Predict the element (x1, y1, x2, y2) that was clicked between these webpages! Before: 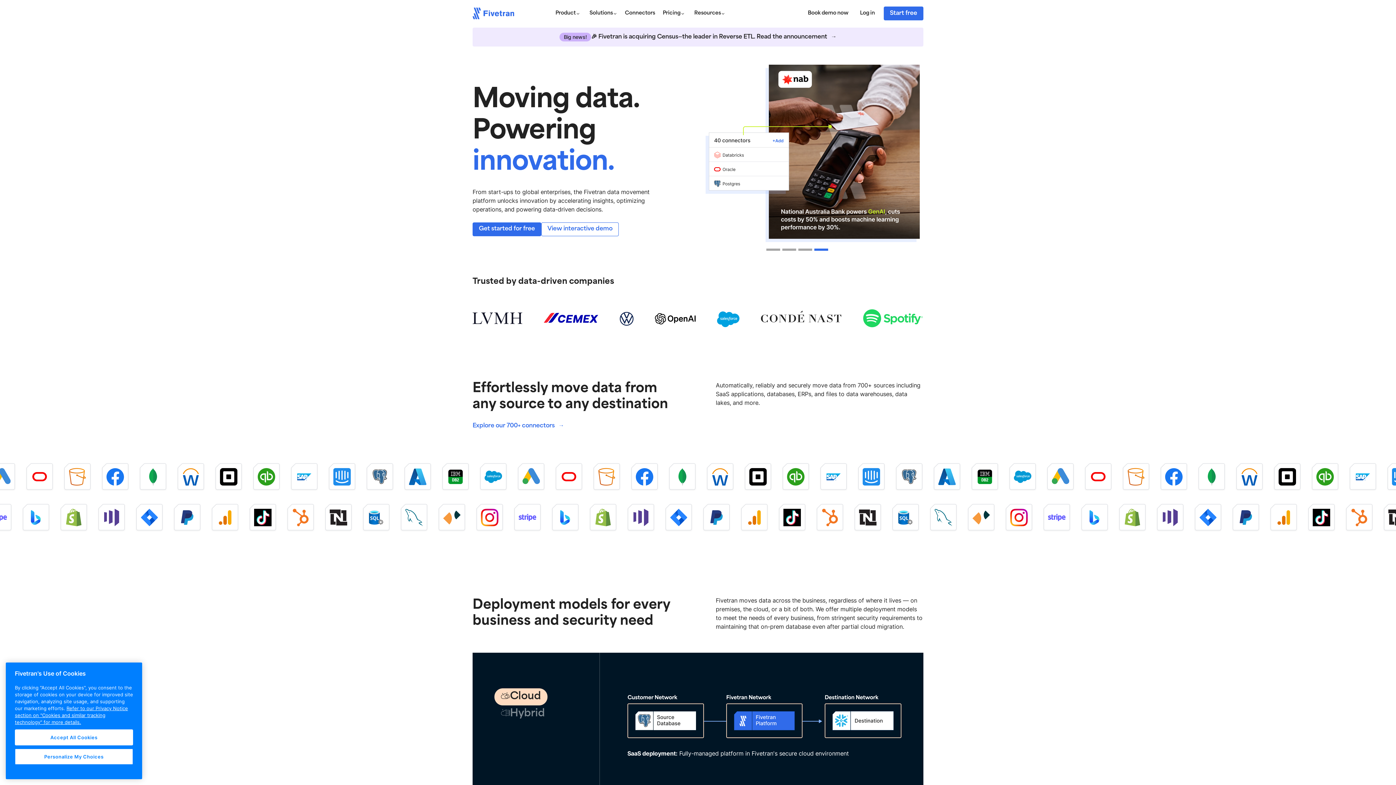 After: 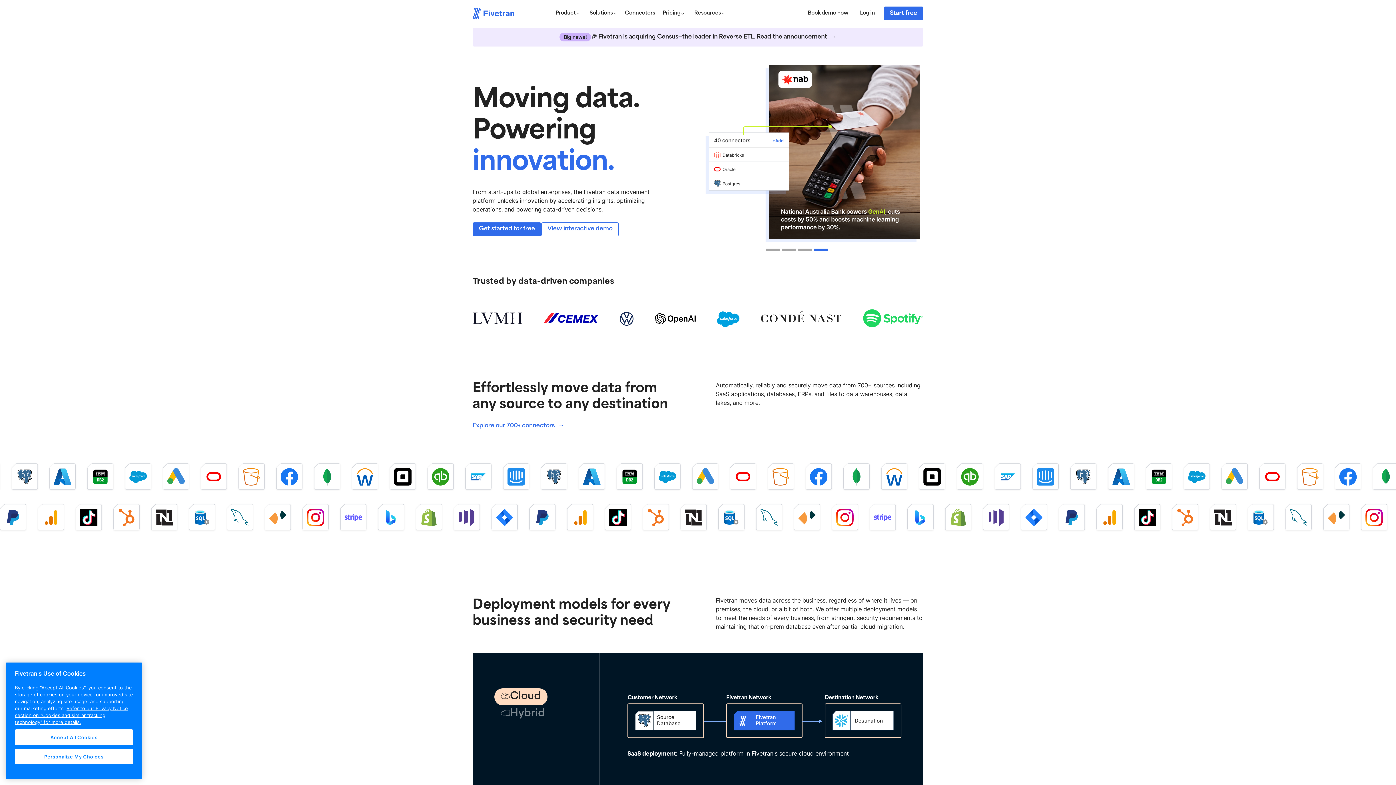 Action: label: Show slide 4 of 4 bbox: (814, 248, 828, 250)